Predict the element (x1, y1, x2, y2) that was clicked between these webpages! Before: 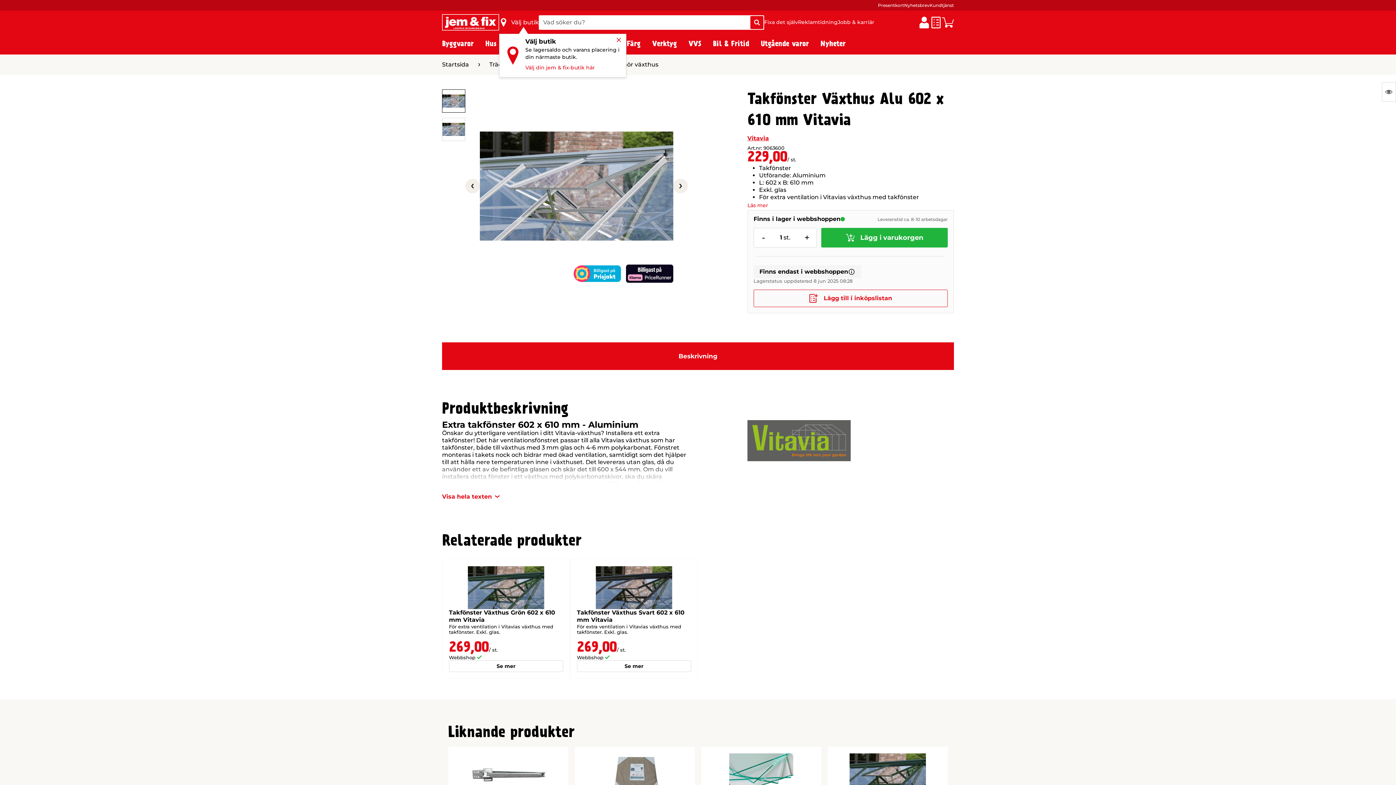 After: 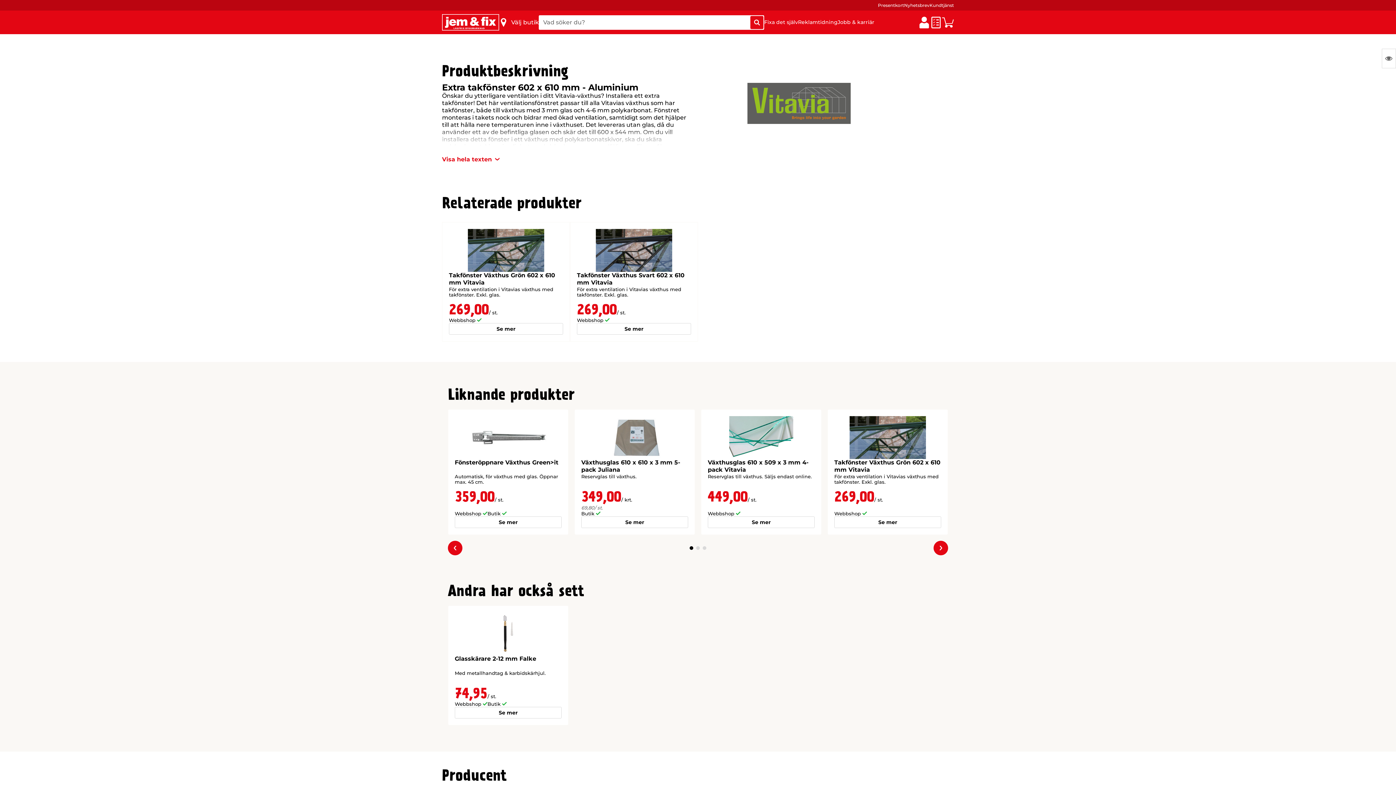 Action: bbox: (674, 352, 722, 360) label: Beskrivning